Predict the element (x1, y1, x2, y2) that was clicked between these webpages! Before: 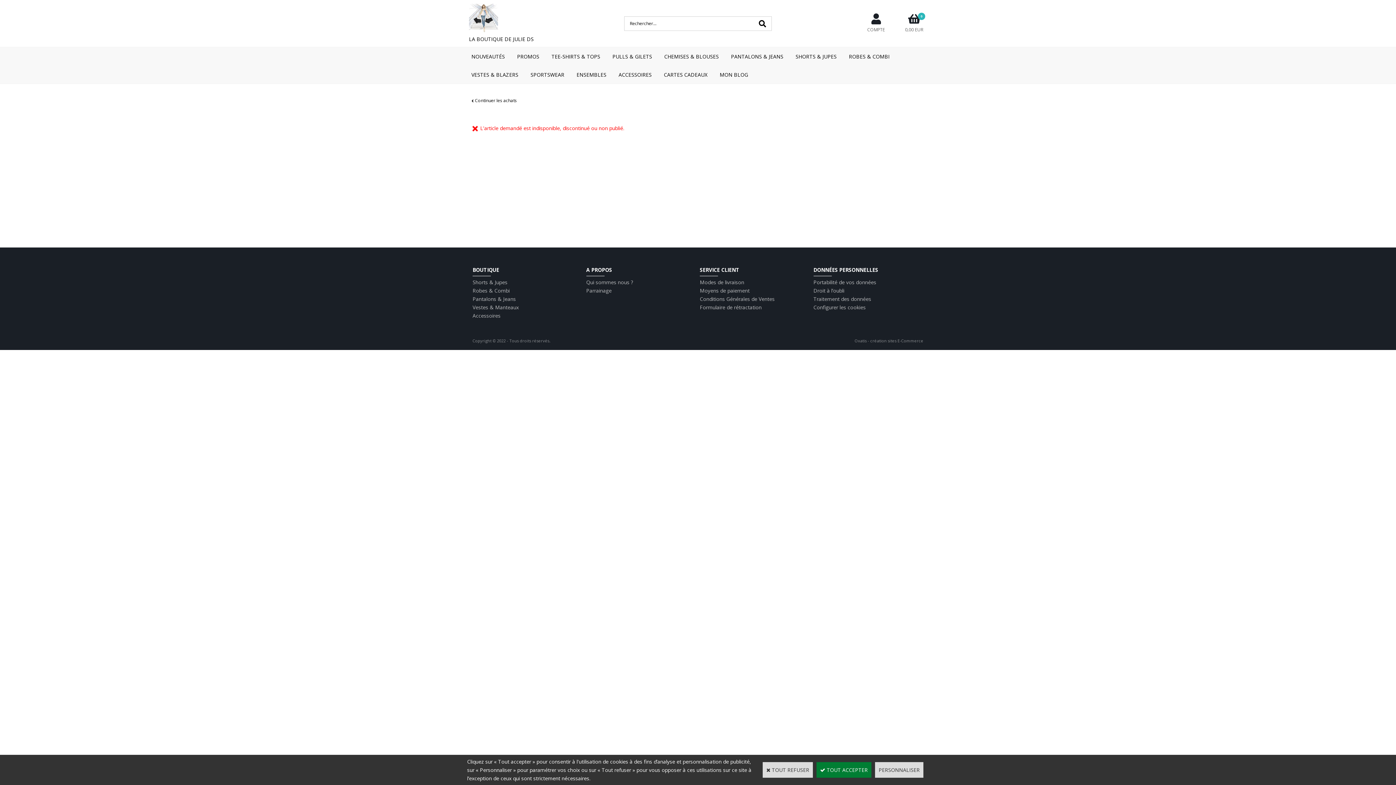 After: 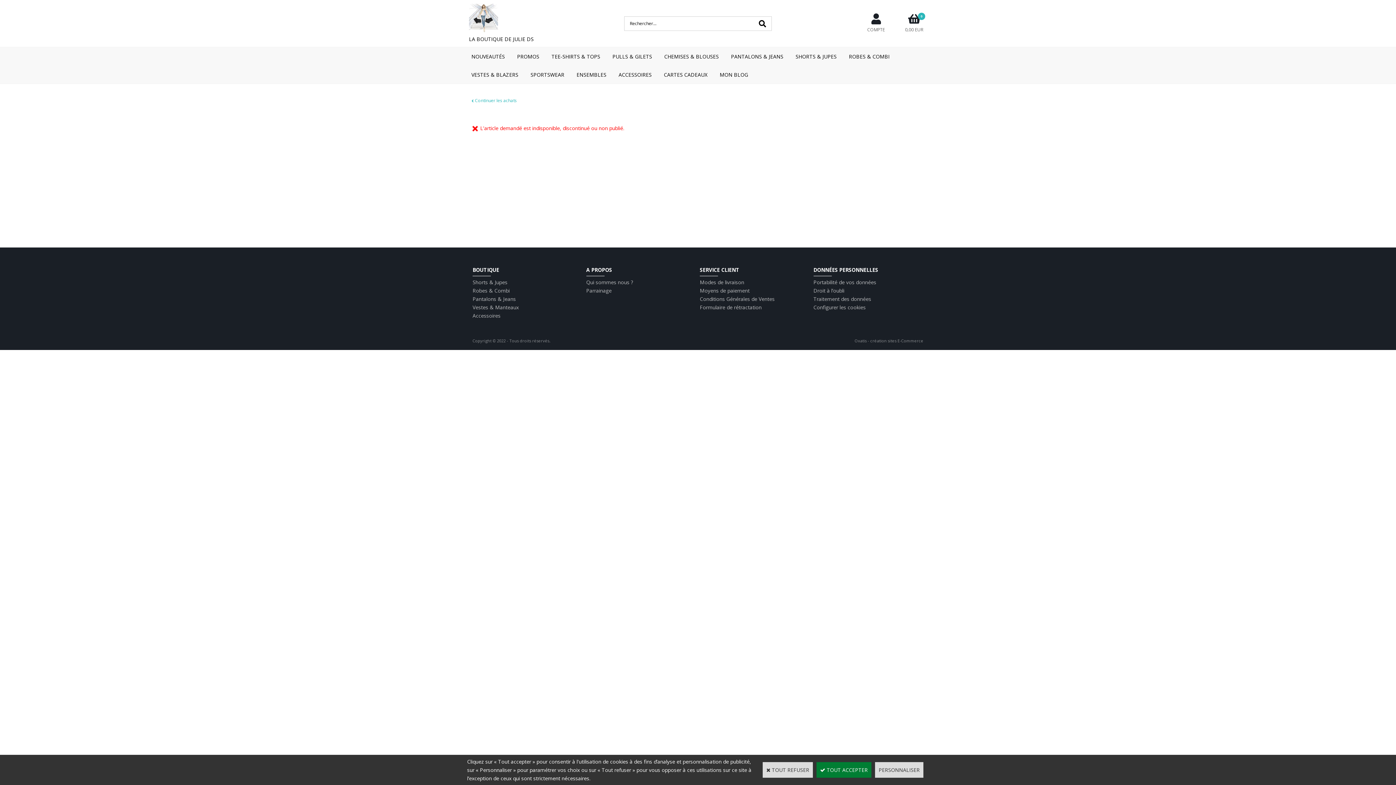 Action: bbox: (471, 97, 516, 111) label: Continuer les achats